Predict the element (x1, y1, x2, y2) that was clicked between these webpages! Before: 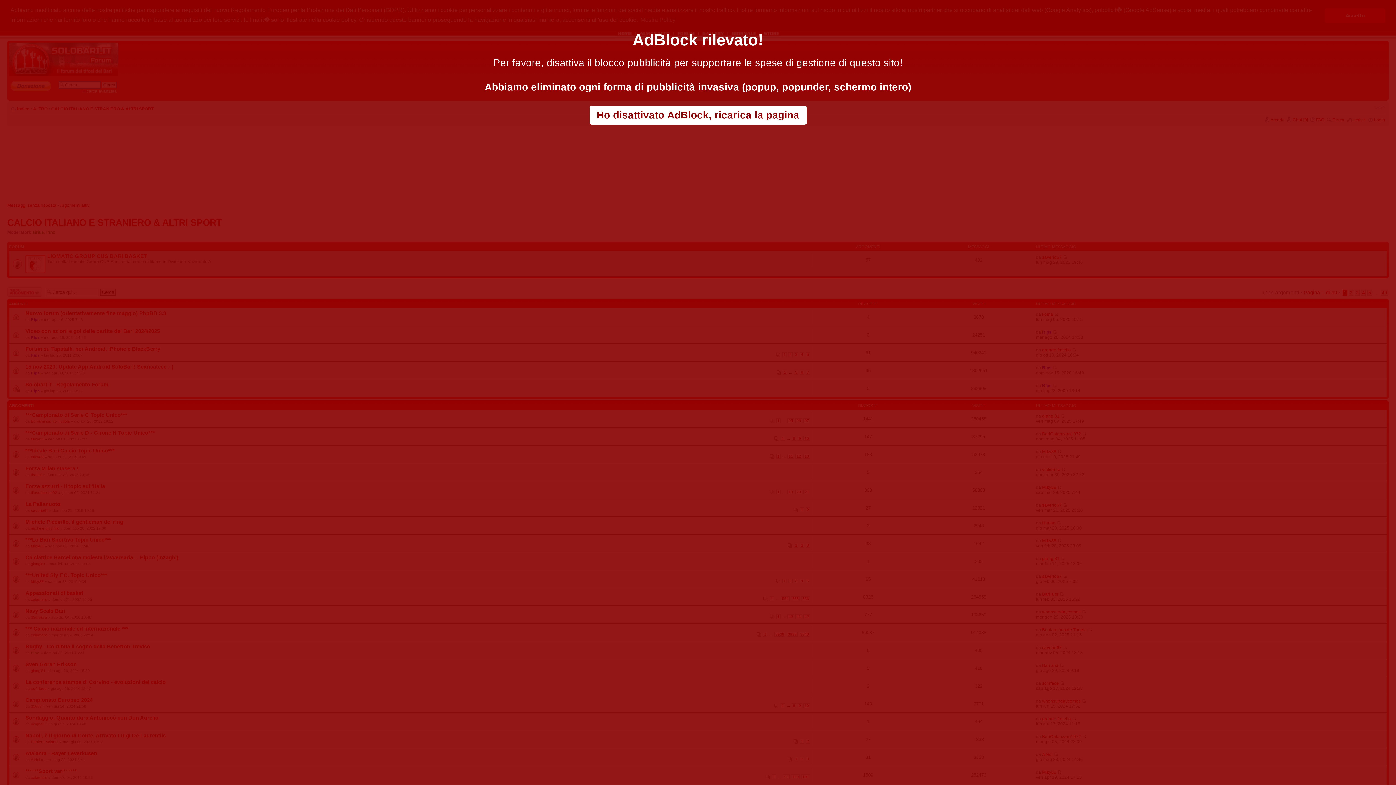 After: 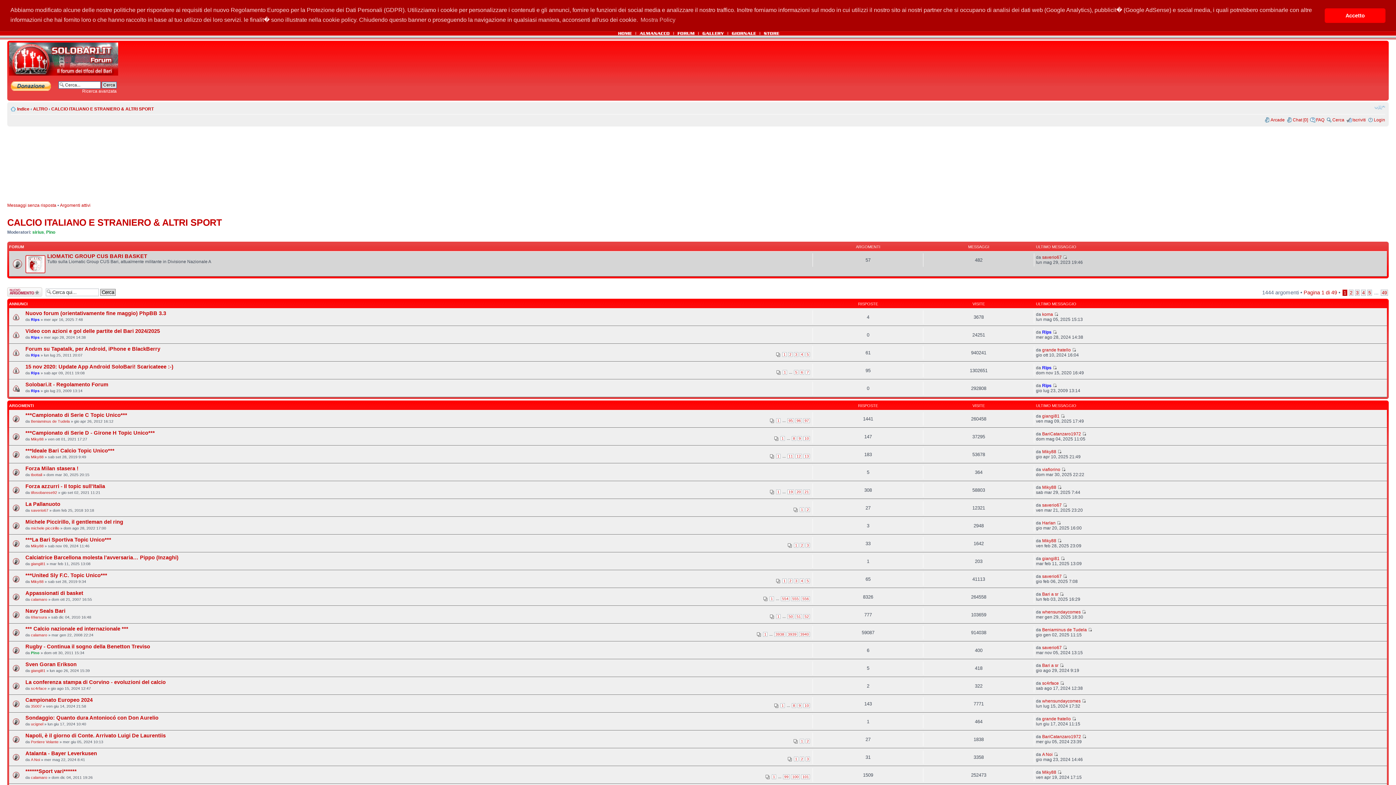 Action: bbox: (589, 105, 806, 124) label: Ho disattivato AdBlock, ricarica la pagina